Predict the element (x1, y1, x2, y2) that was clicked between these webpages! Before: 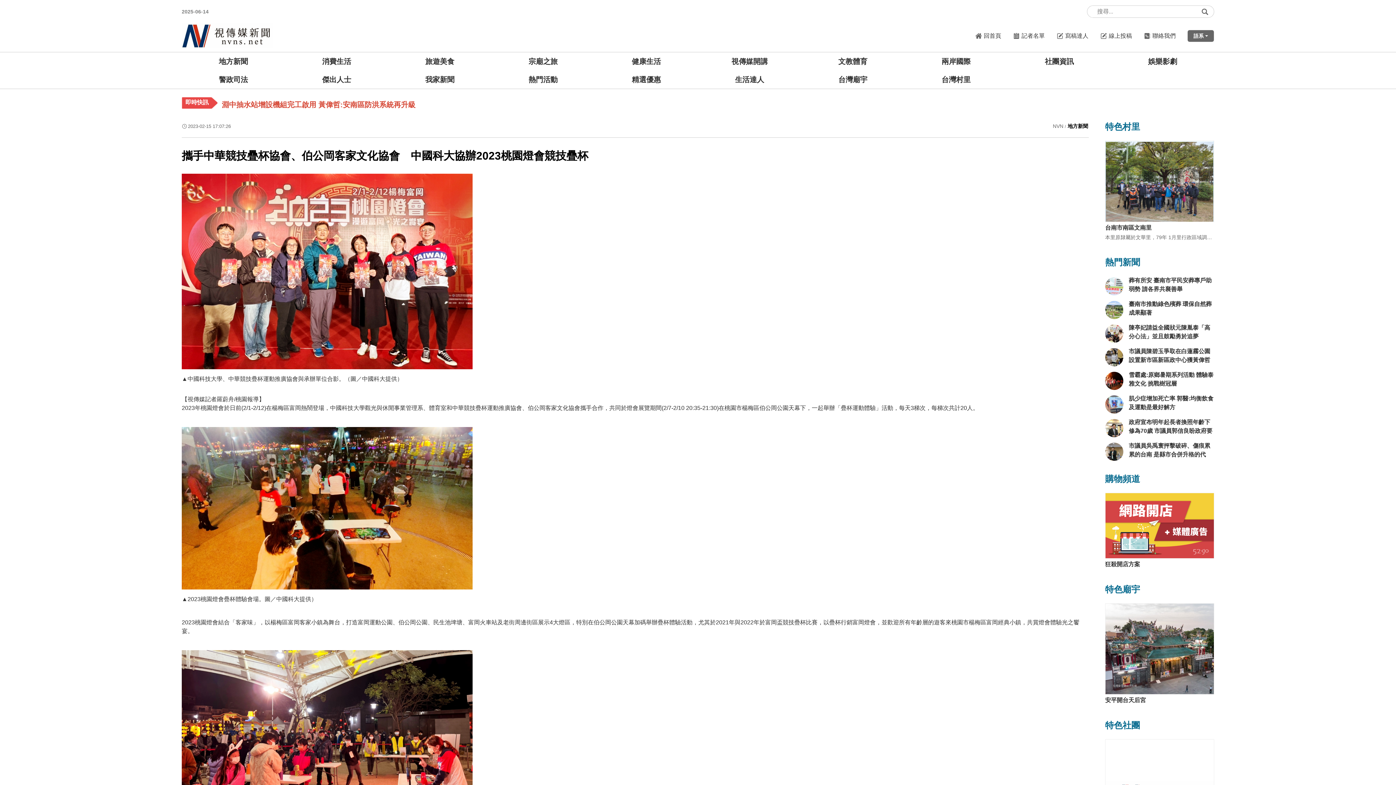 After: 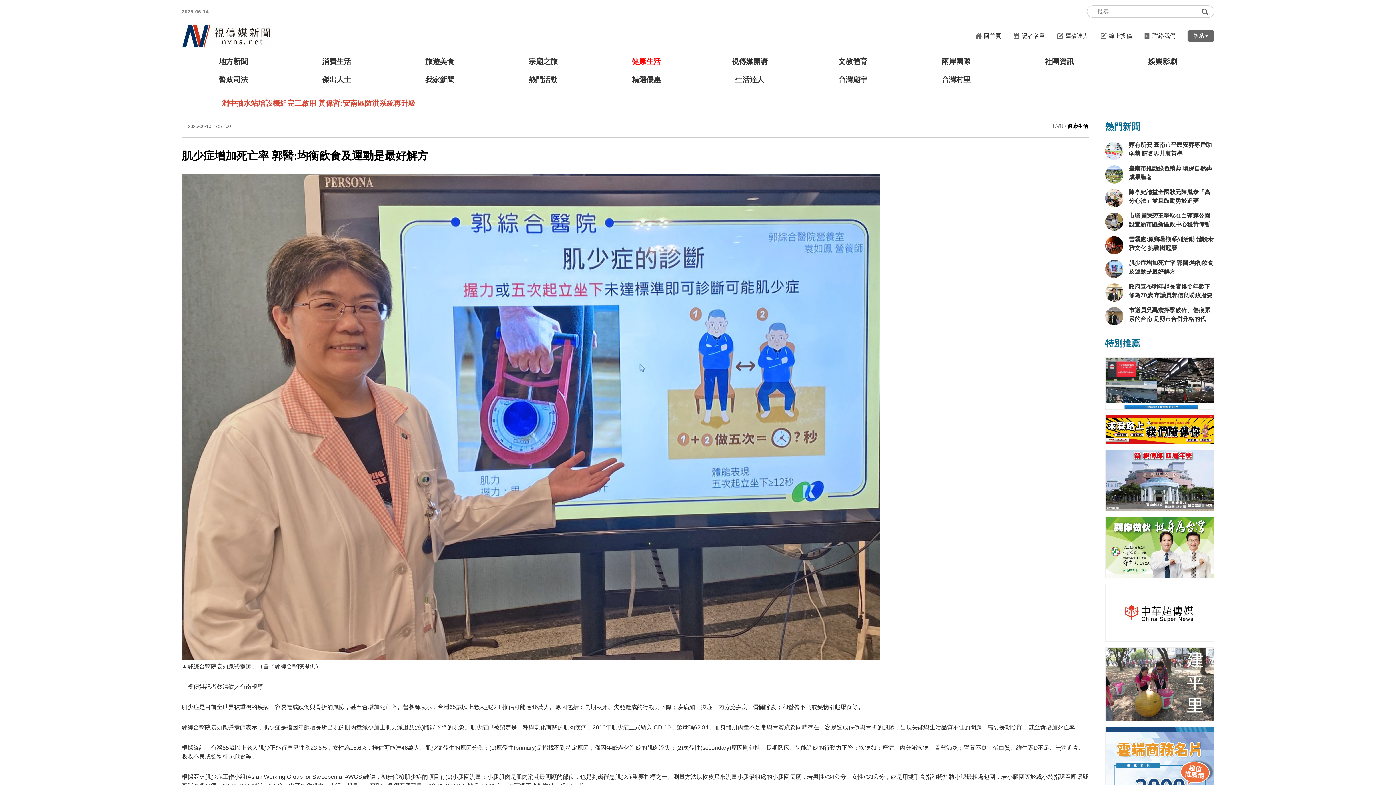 Action: bbox: (1129, 394, 1214, 412) label: 肌少症增加死亡率 郭醫:均衡飲食及運動是最好解方